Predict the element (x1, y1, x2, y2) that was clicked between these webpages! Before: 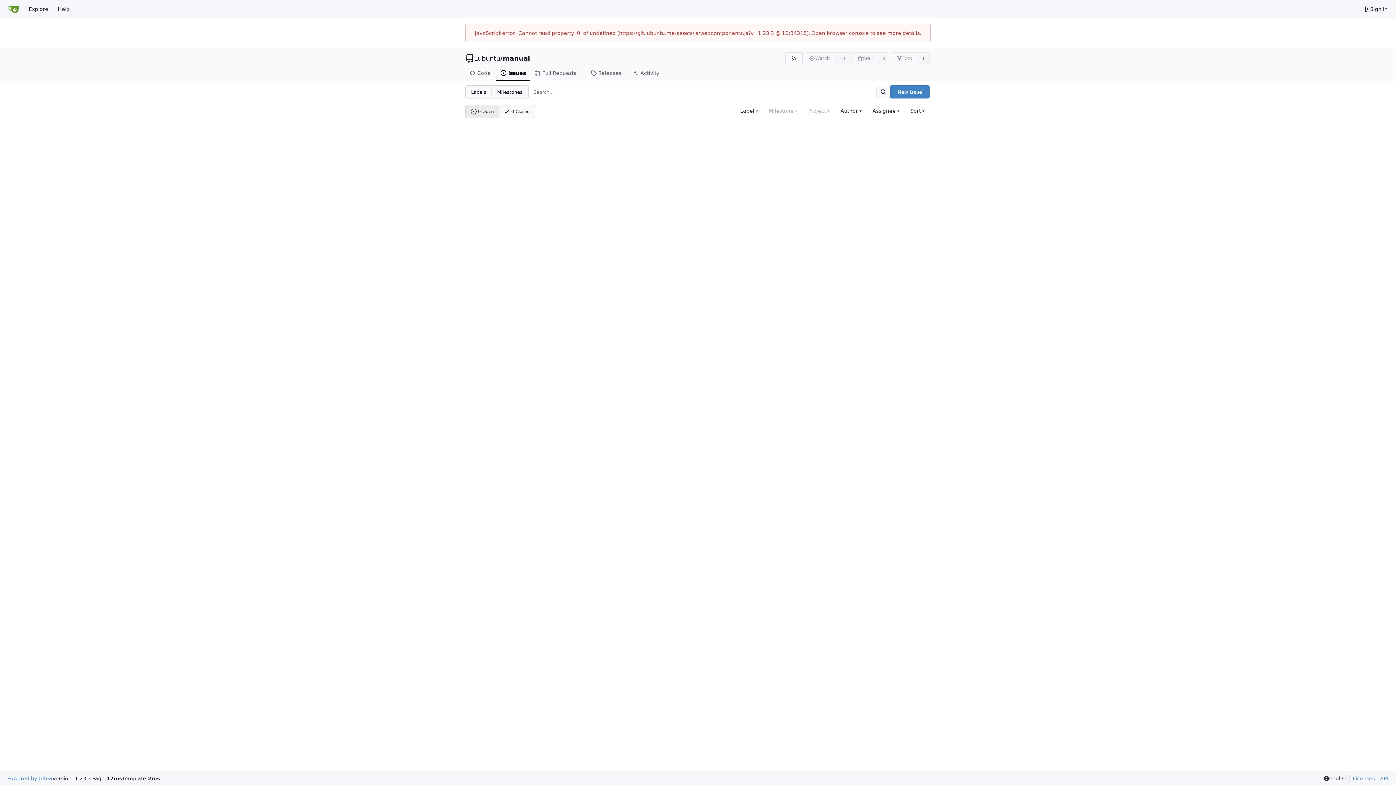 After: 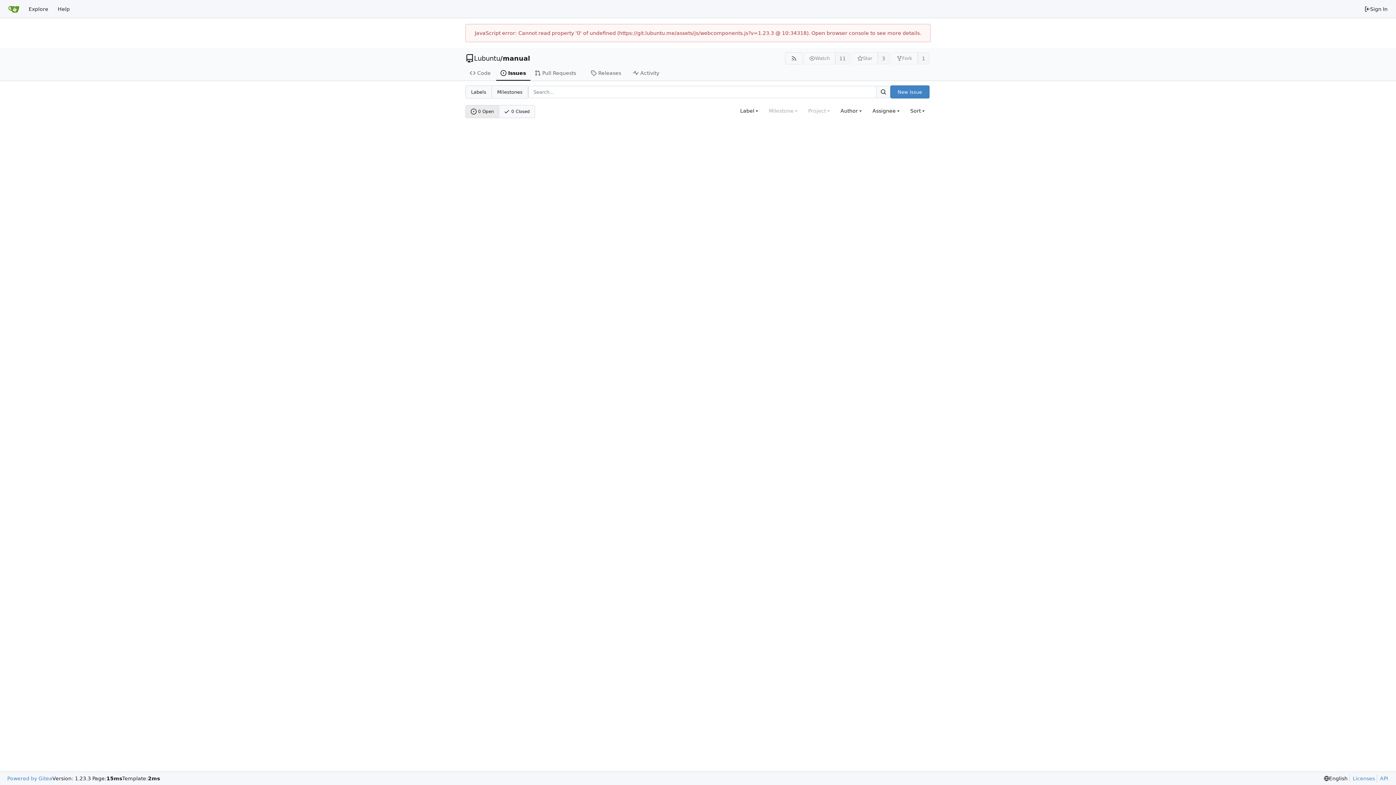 Action: bbox: (496, 65, 530, 80) label: Issues